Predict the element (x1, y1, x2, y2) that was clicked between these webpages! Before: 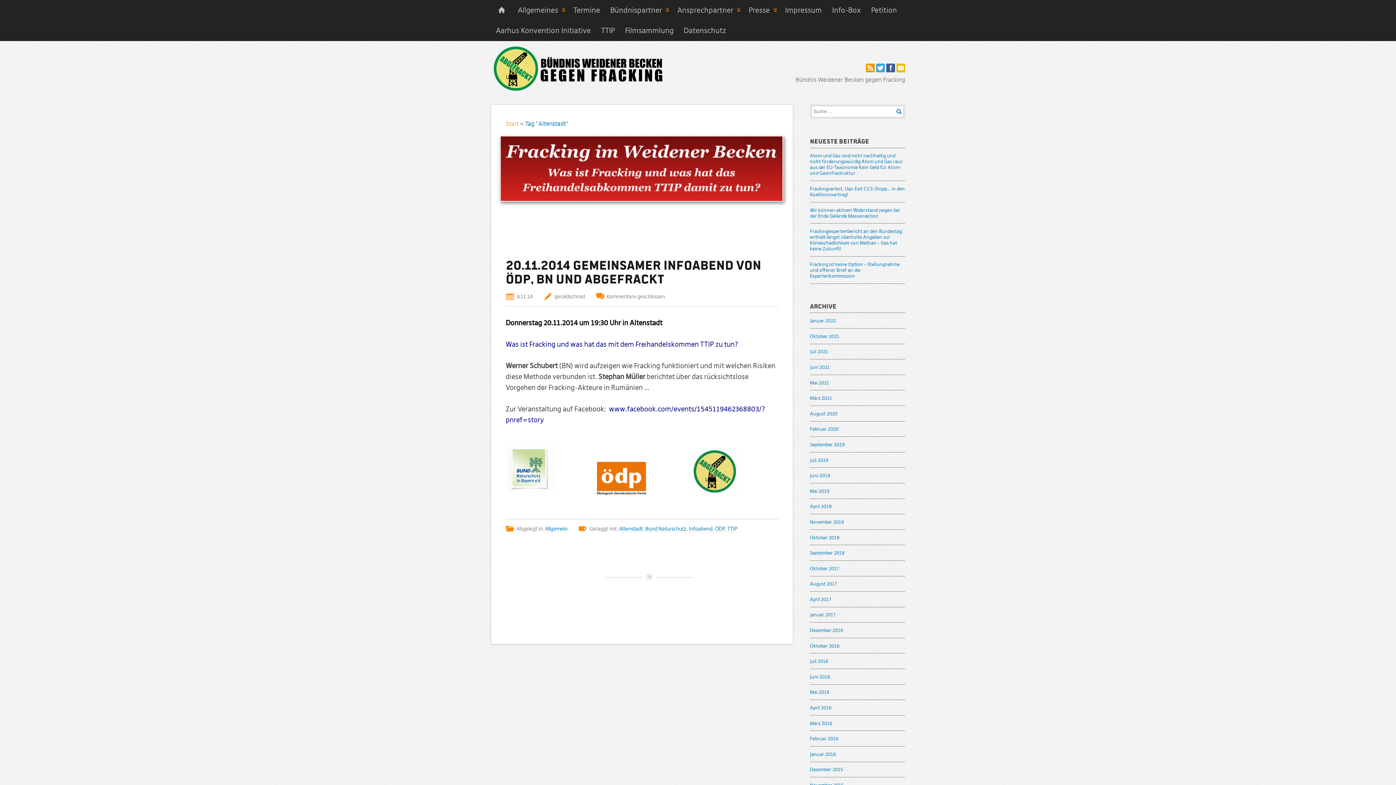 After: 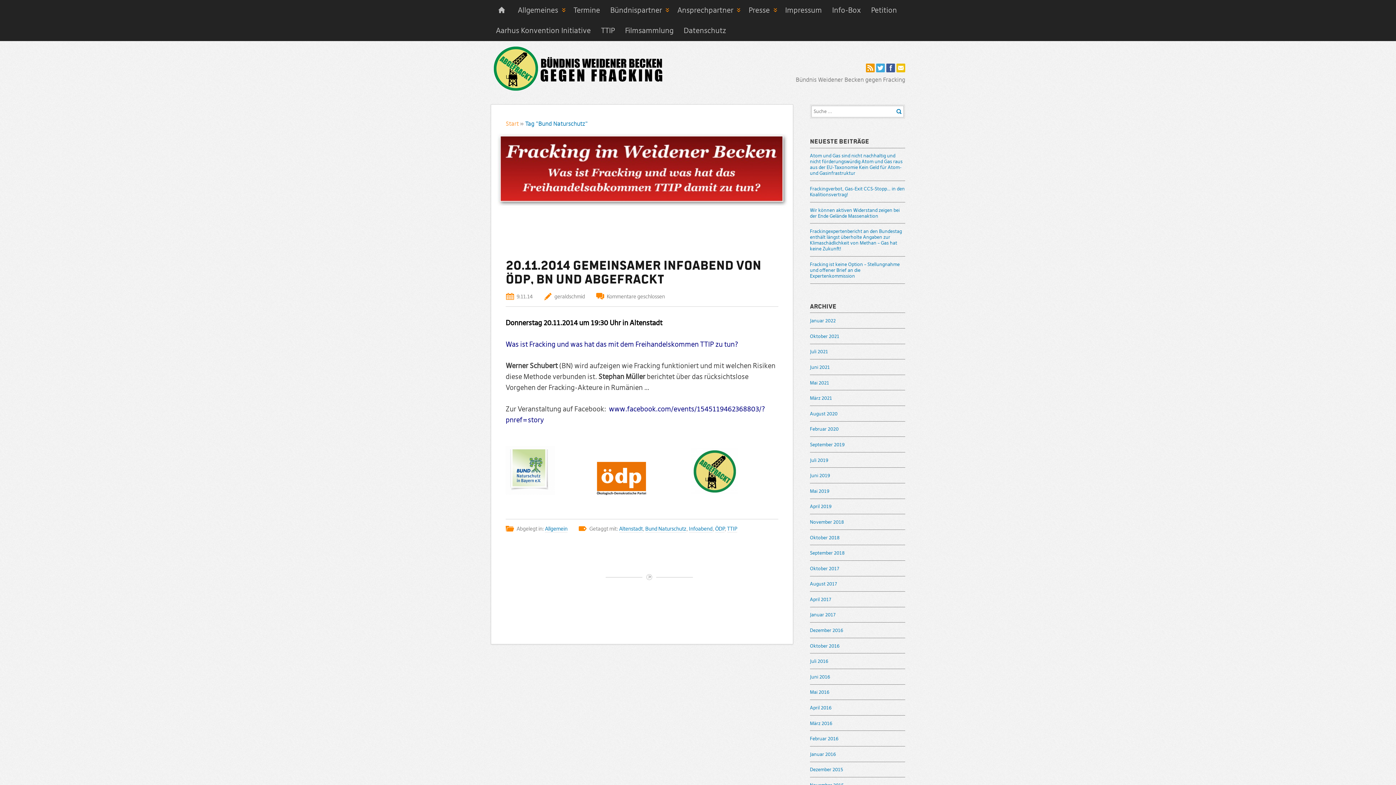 Action: bbox: (645, 525, 686, 532) label: Bund Naturschutz